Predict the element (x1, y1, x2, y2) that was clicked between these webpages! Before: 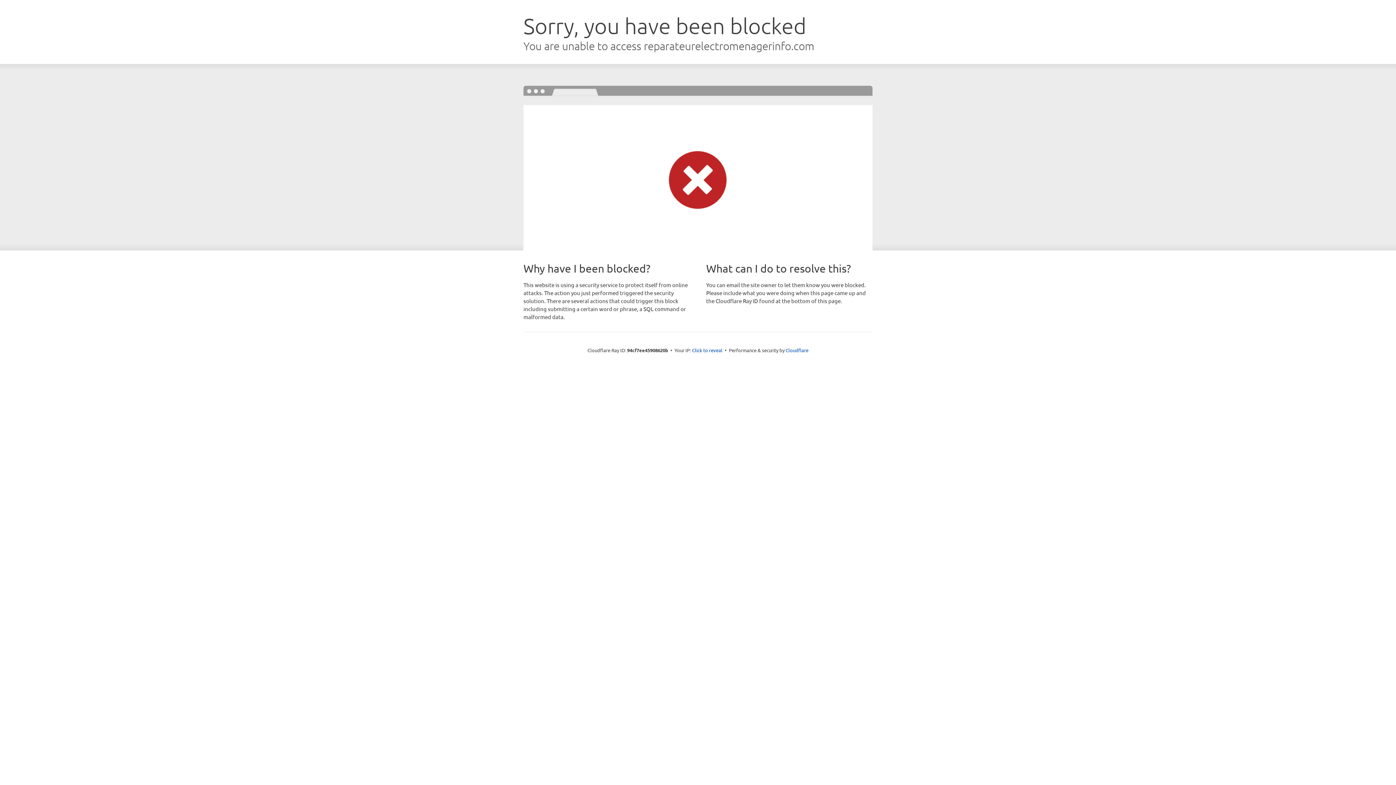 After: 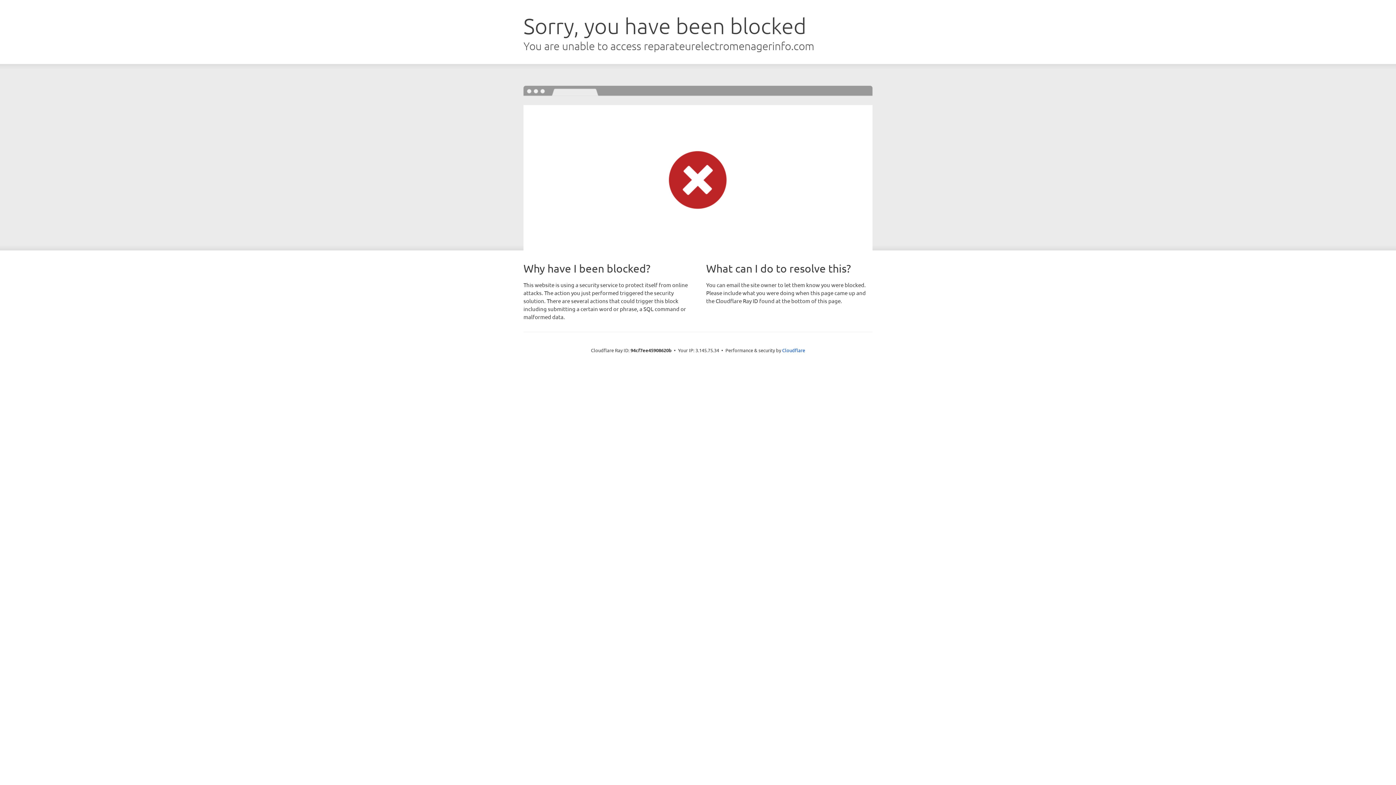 Action: bbox: (692, 346, 722, 353) label: Click to reveal